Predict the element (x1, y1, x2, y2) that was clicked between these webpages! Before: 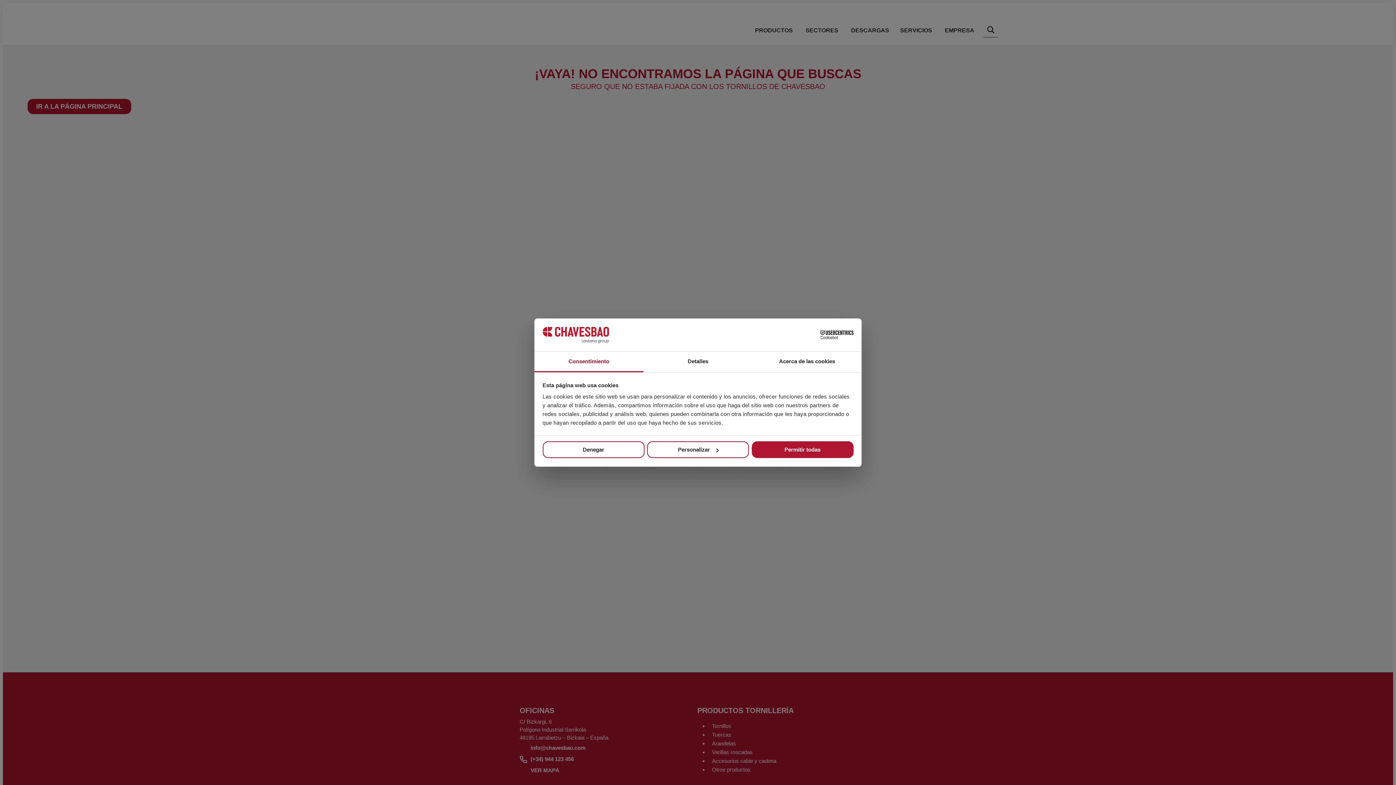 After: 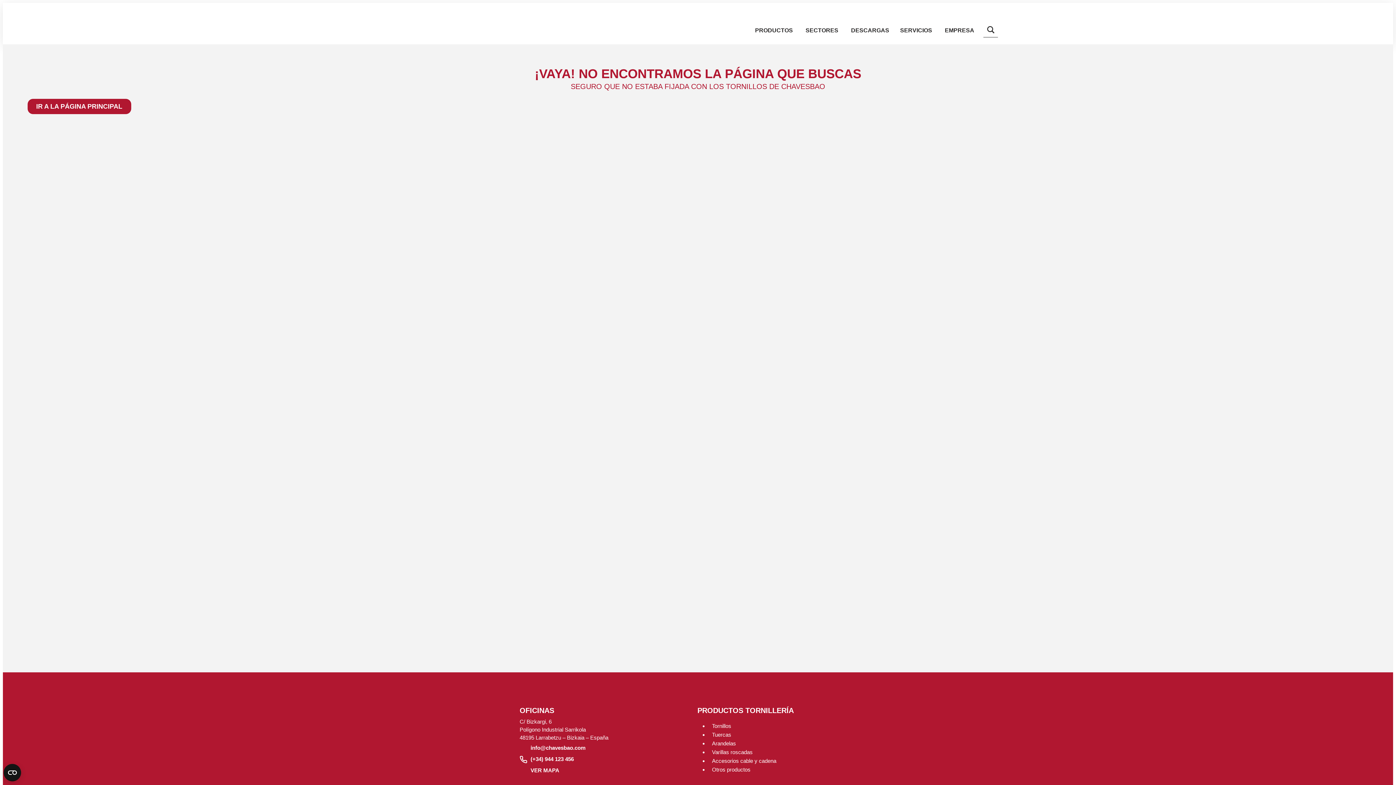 Action: bbox: (751, 441, 853, 458) label: Permitir todas